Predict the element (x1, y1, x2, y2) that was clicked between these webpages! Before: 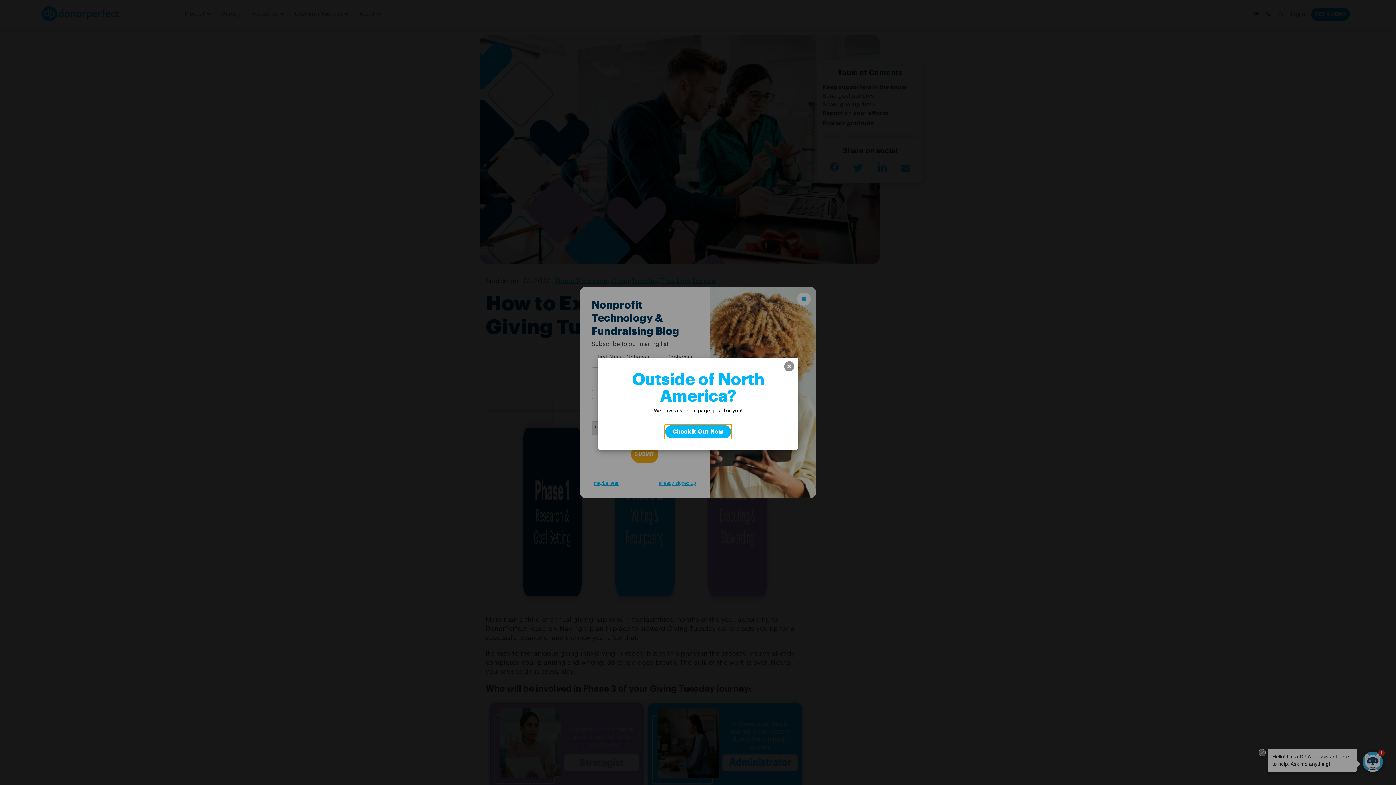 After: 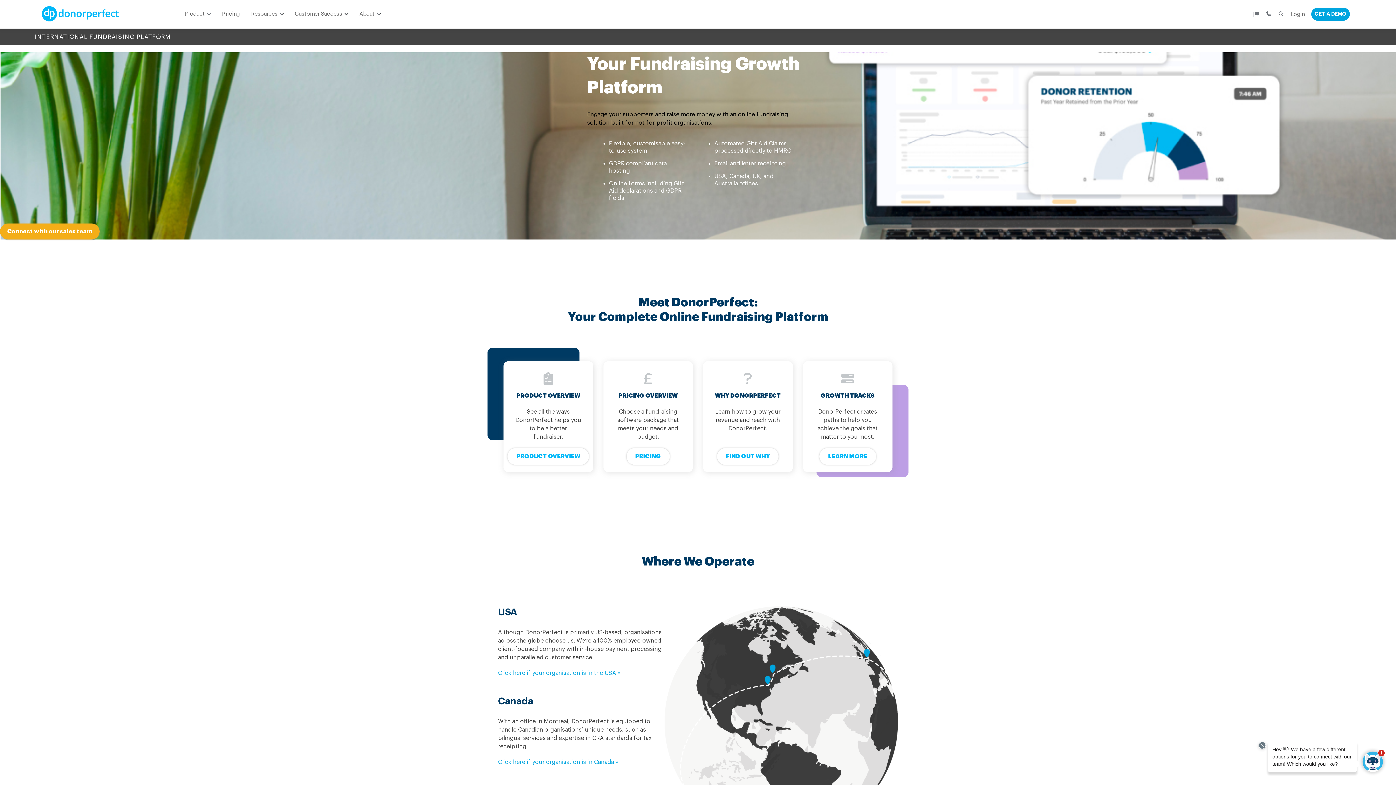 Action: label: Check It Out Now bbox: (664, 424, 731, 439)